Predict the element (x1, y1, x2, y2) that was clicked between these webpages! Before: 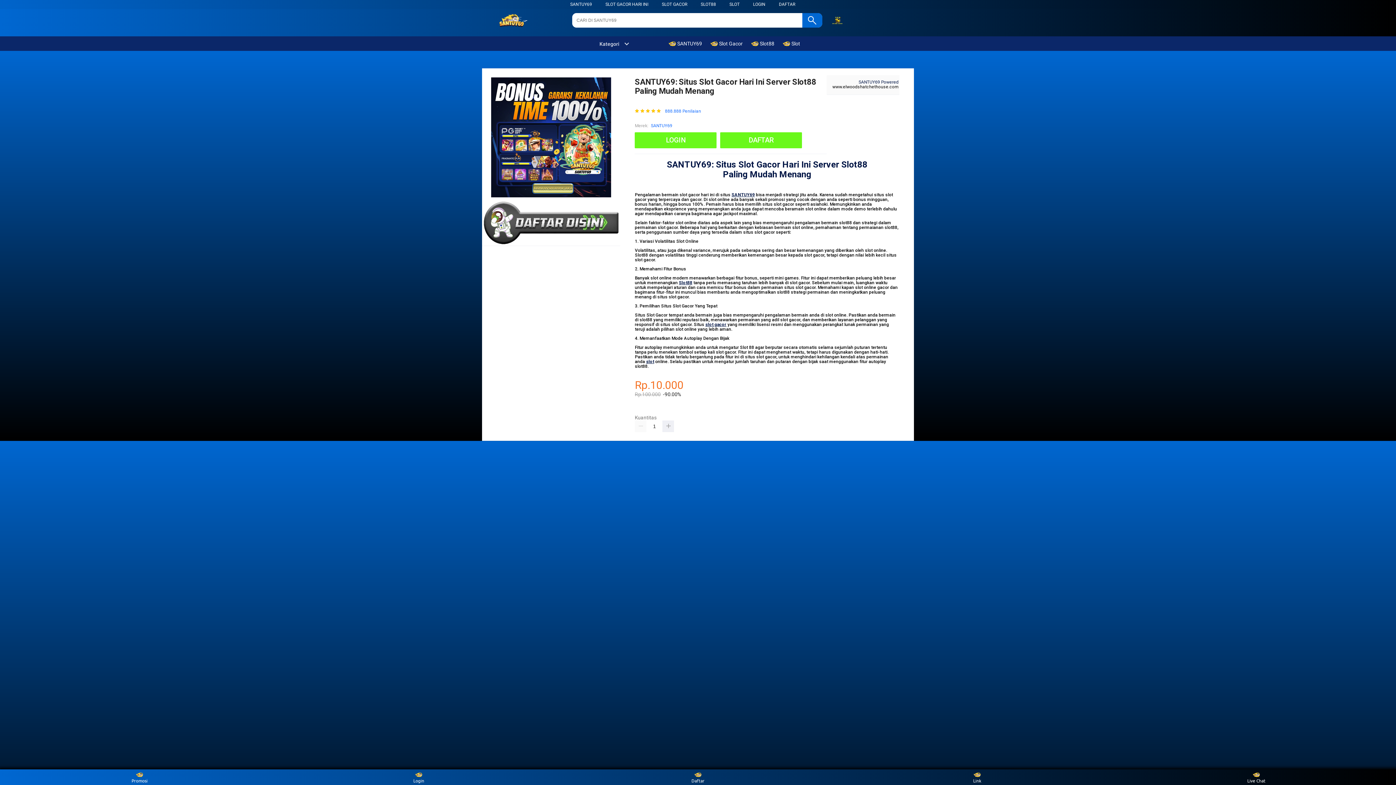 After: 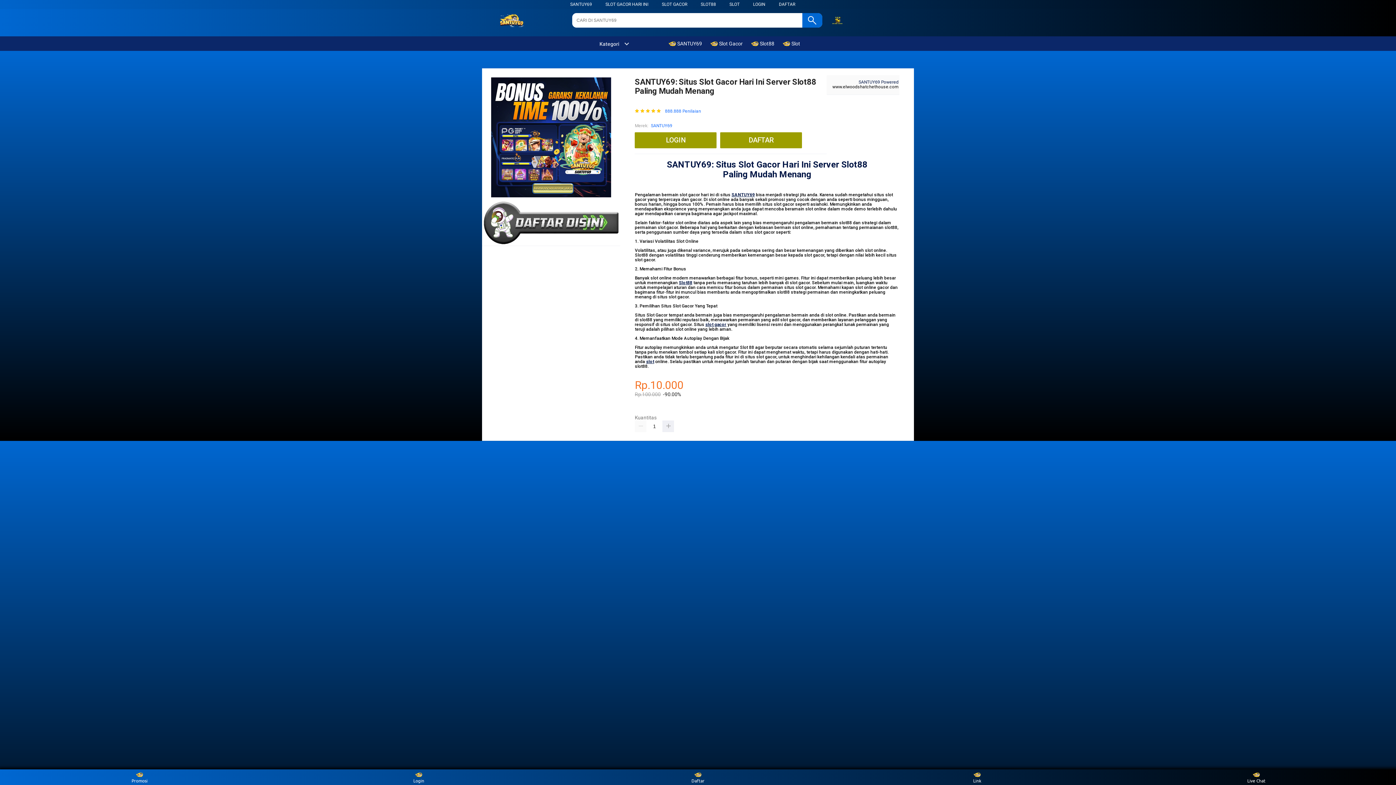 Action: bbox: (662, 1, 687, 6) label: SLOT GACOR